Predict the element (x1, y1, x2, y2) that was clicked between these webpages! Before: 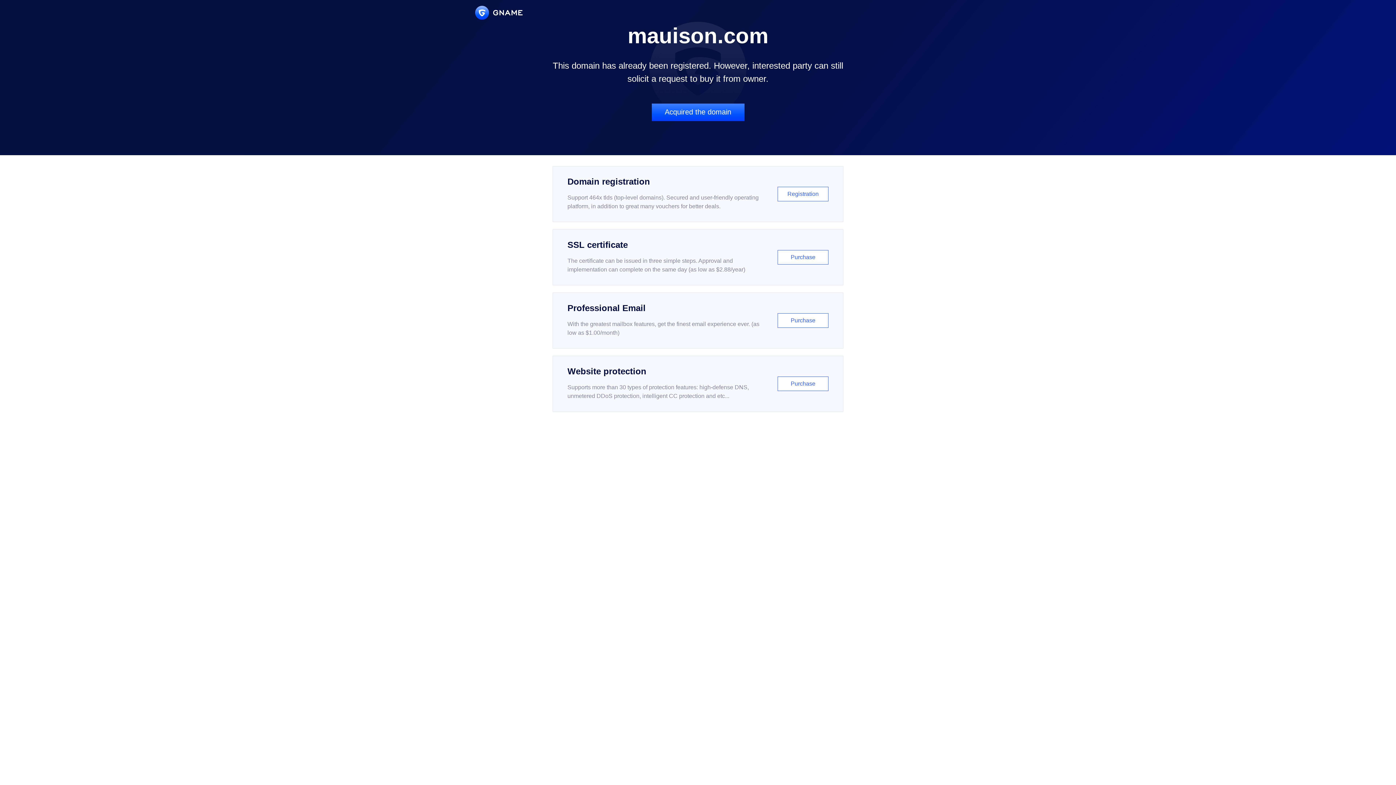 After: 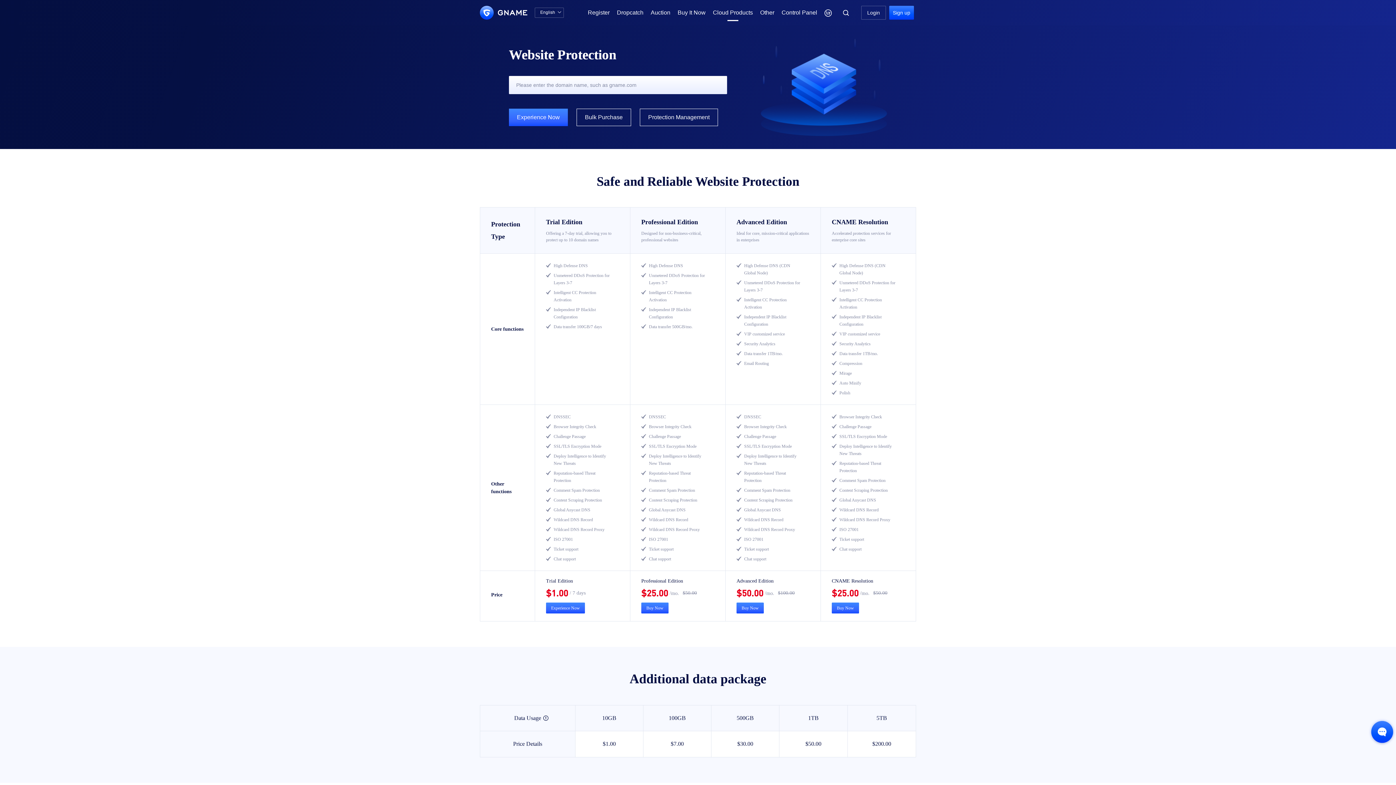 Action: label: Website protection

Supports more than 30 types of protection features: high-defense DNS, unmetered DDoS protection, intelligent CC protection and etc...

Purchase bbox: (552, 356, 843, 412)